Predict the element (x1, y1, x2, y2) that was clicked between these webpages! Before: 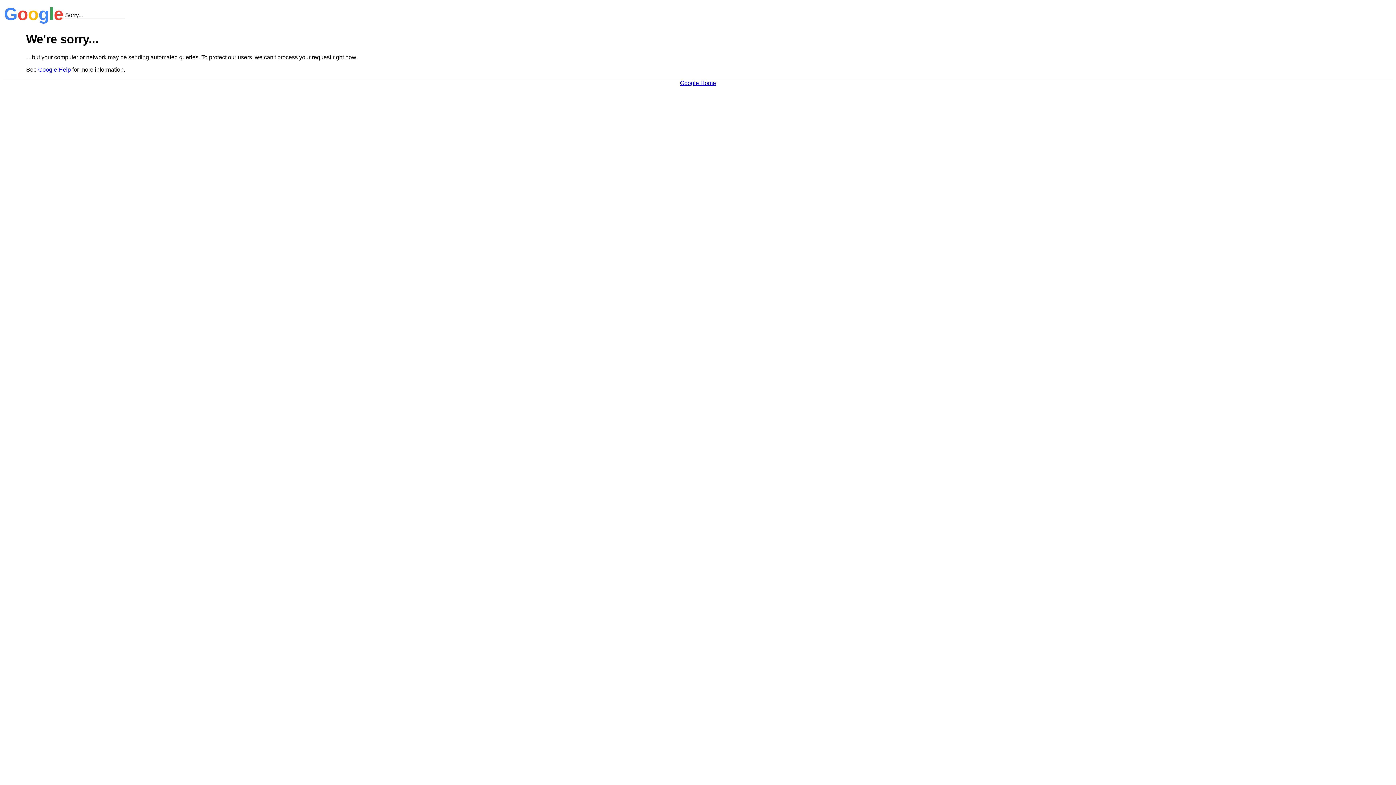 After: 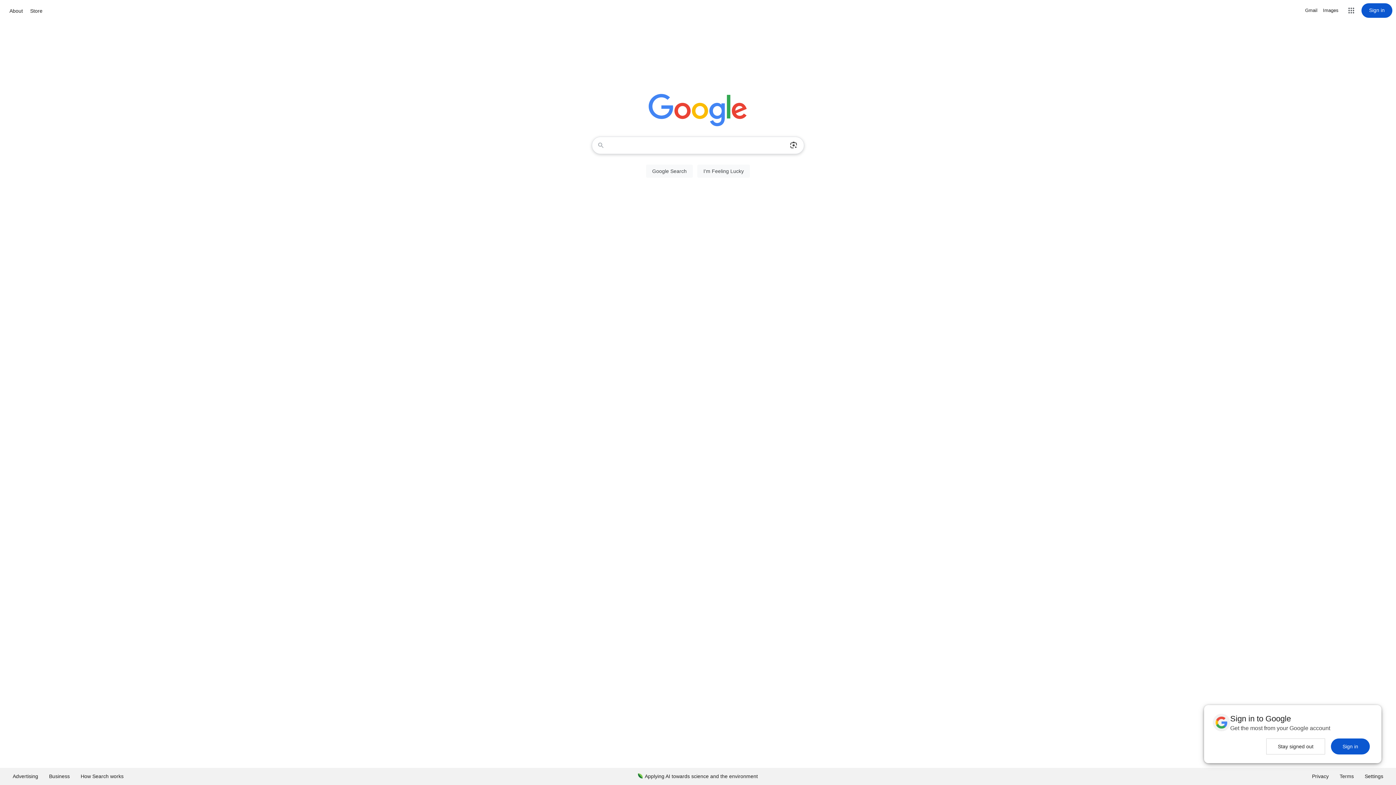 Action: bbox: (680, 79, 716, 86) label: Google Home